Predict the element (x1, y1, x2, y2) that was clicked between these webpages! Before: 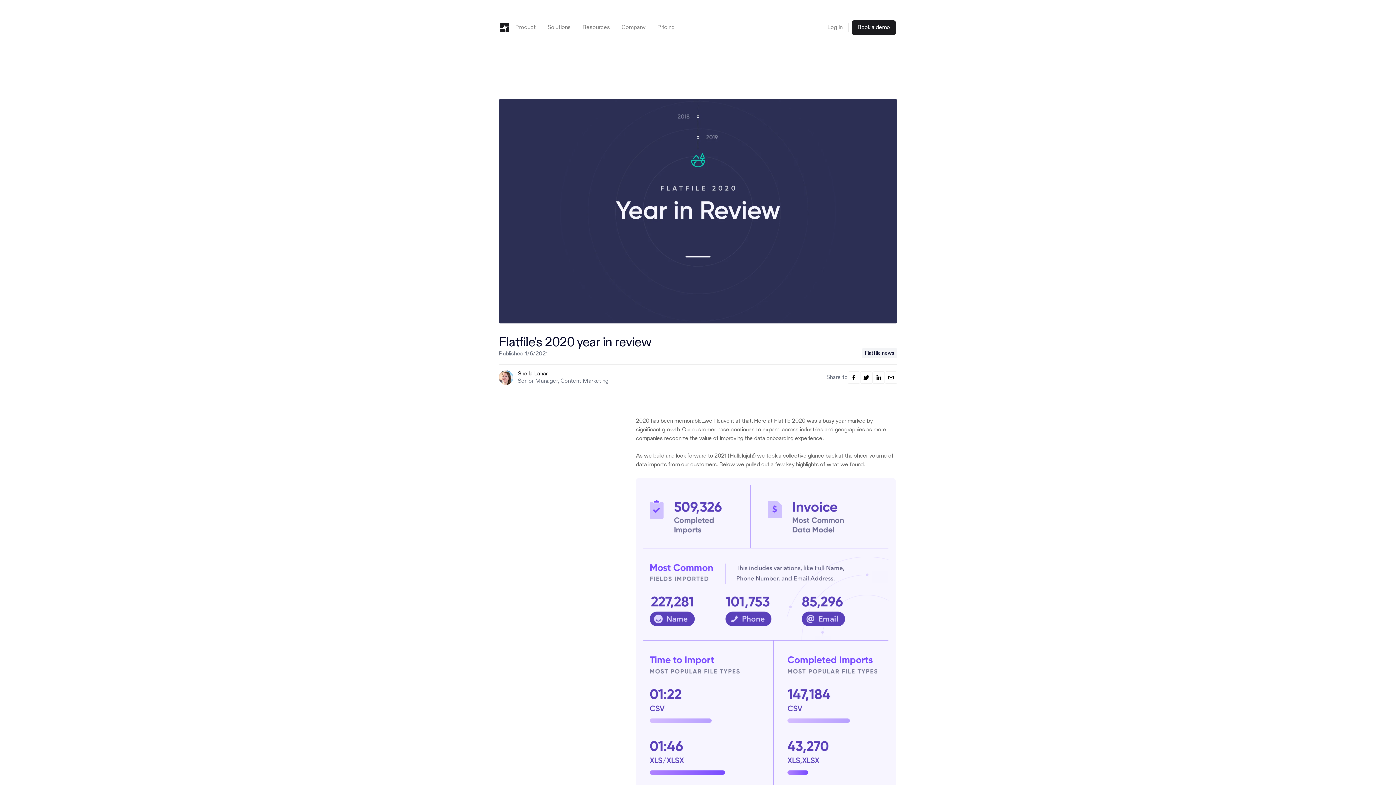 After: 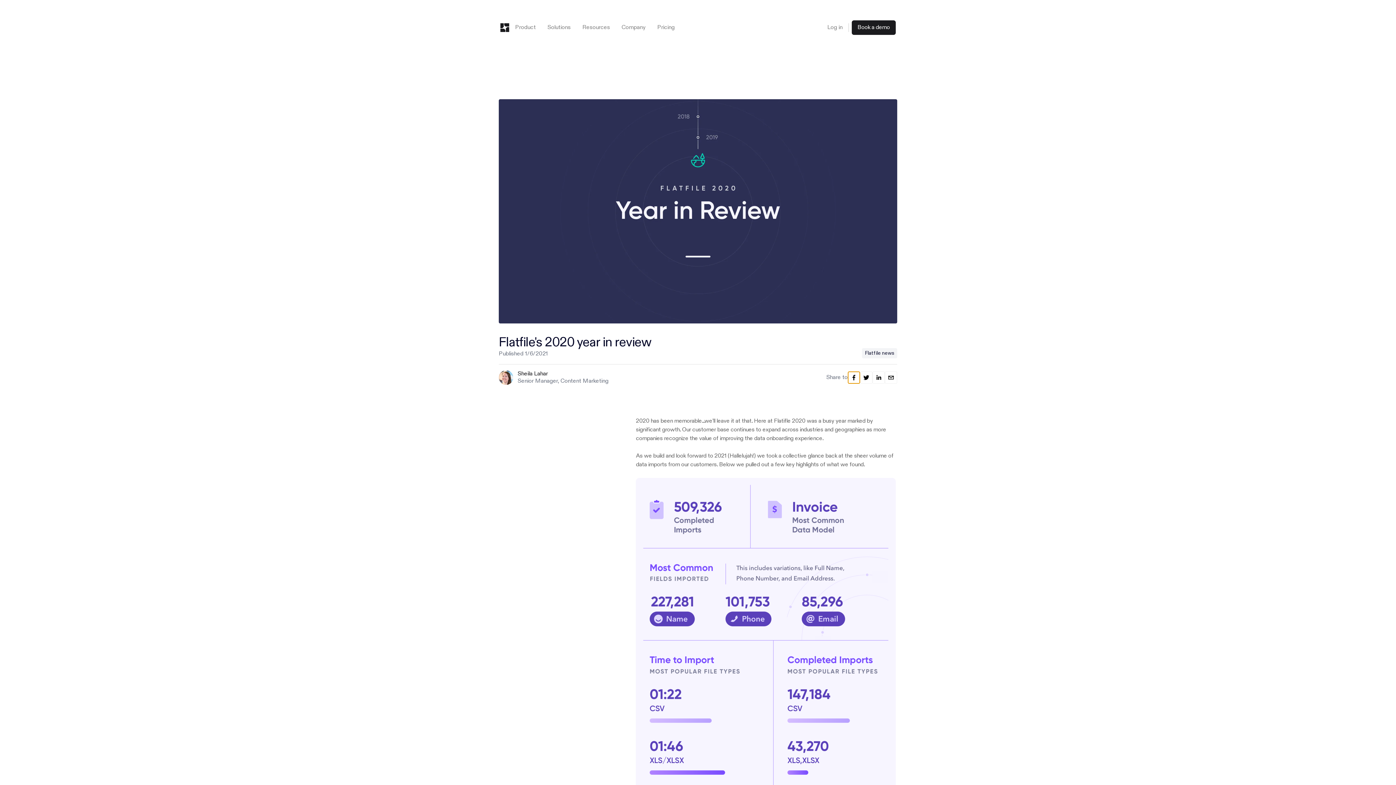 Action: label: facebook bbox: (848, 371, 860, 383)